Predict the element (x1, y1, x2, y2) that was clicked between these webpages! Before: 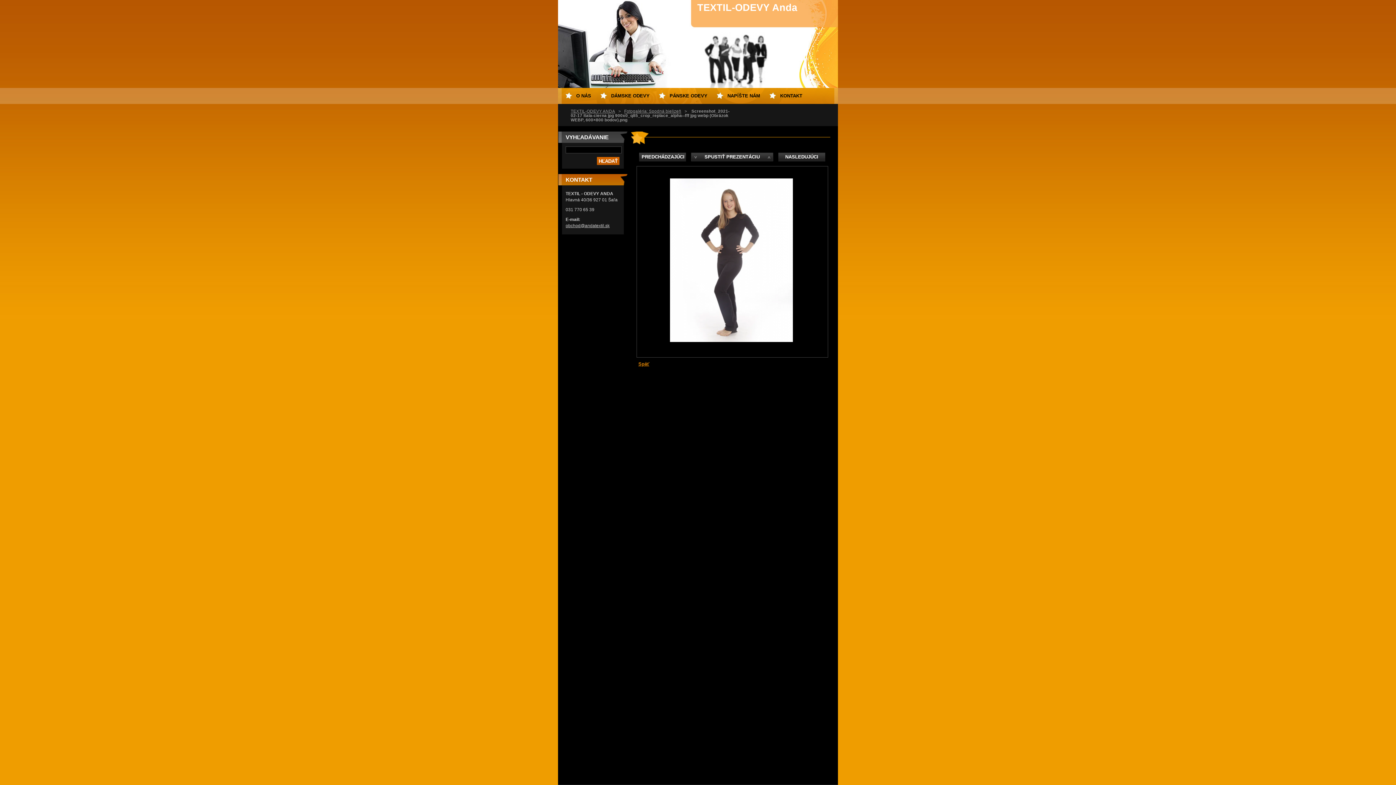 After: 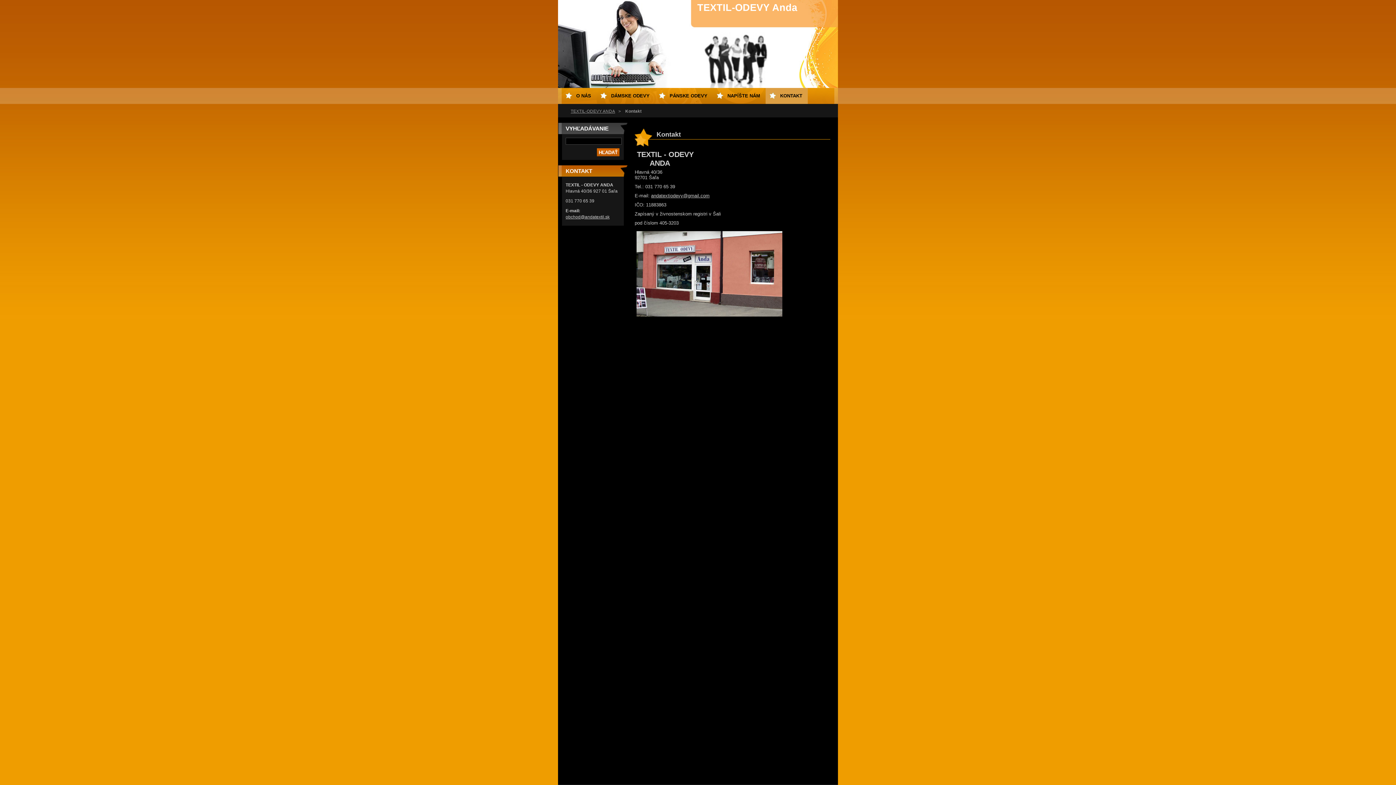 Action: label: KONTAKT bbox: (765, 88, 808, 104)